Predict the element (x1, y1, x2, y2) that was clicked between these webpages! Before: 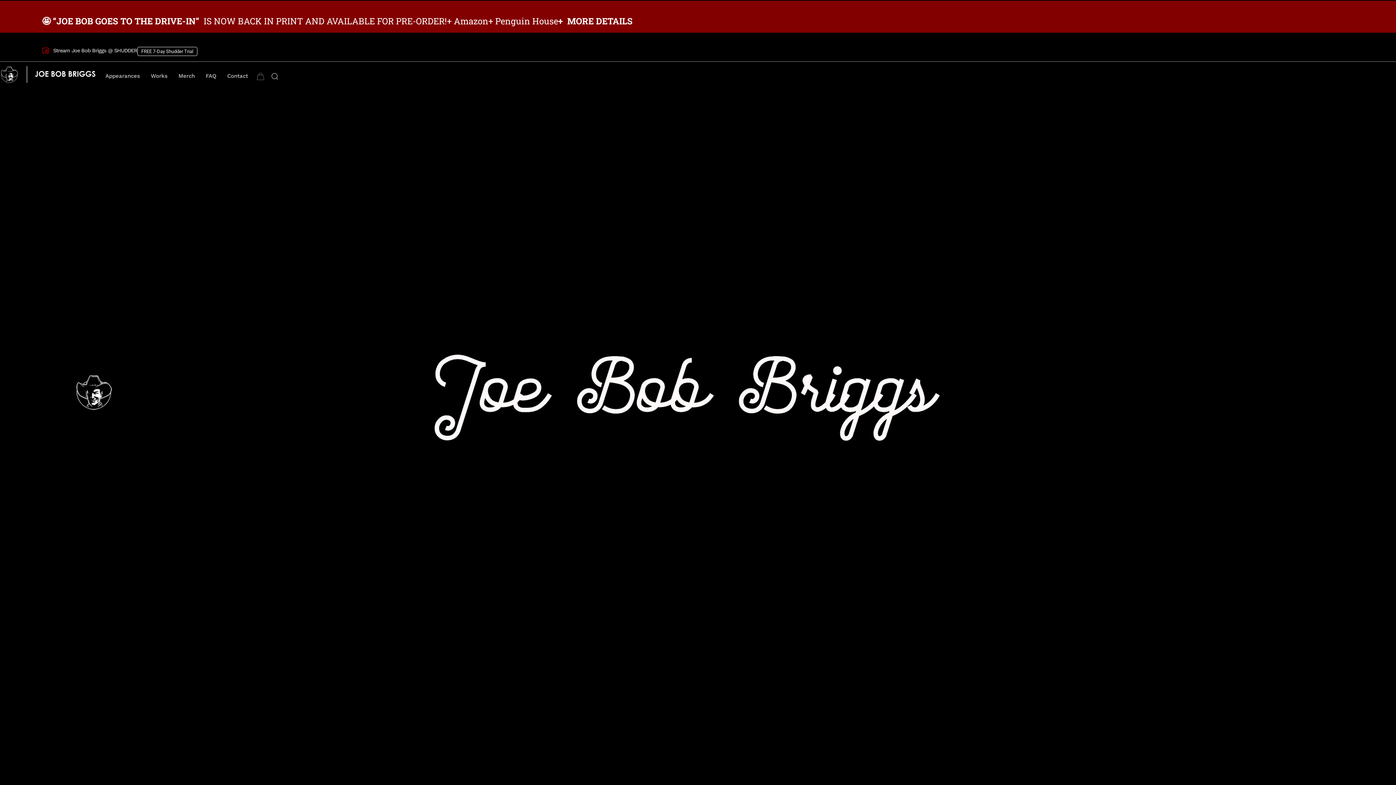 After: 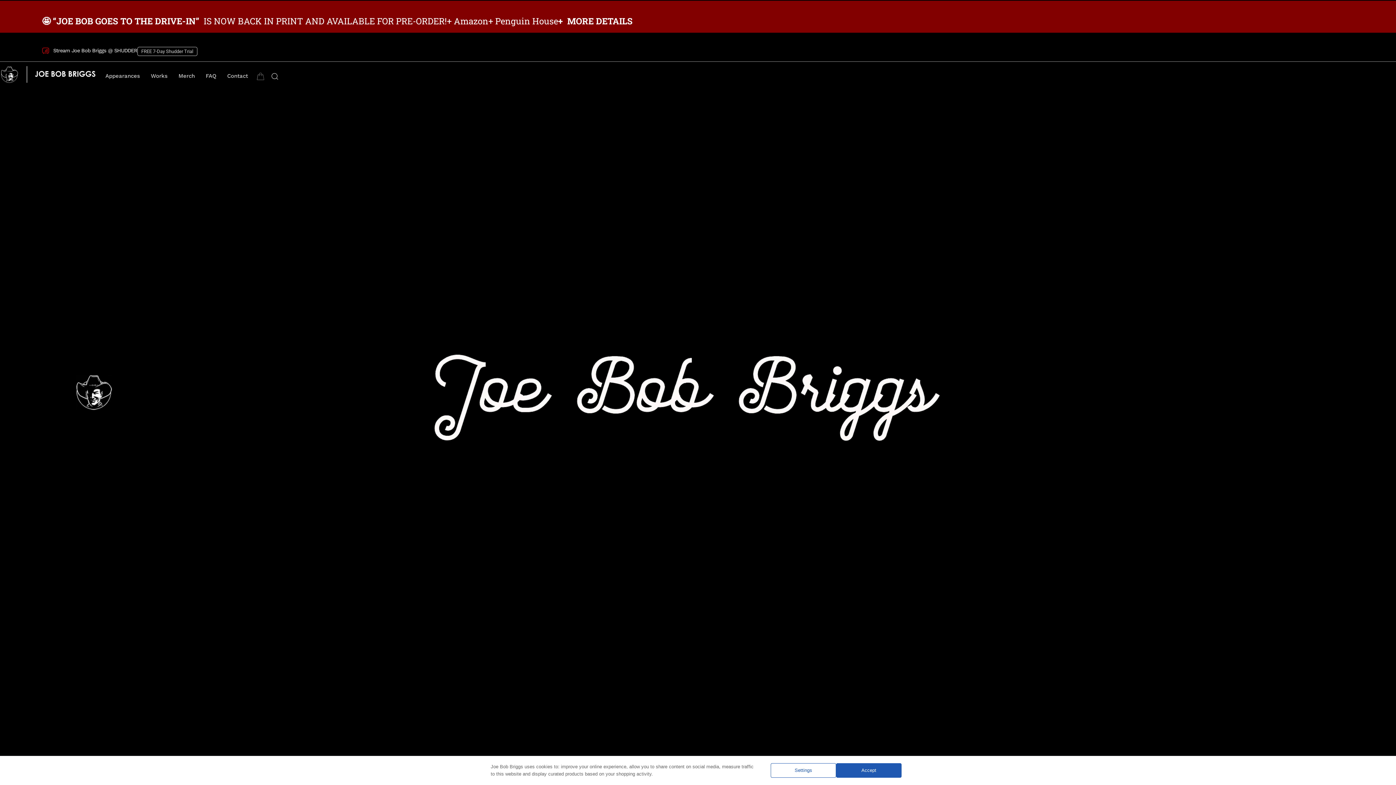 Action: label: FREE 7-Day Shudder Trial bbox: (137, 46, 197, 55)